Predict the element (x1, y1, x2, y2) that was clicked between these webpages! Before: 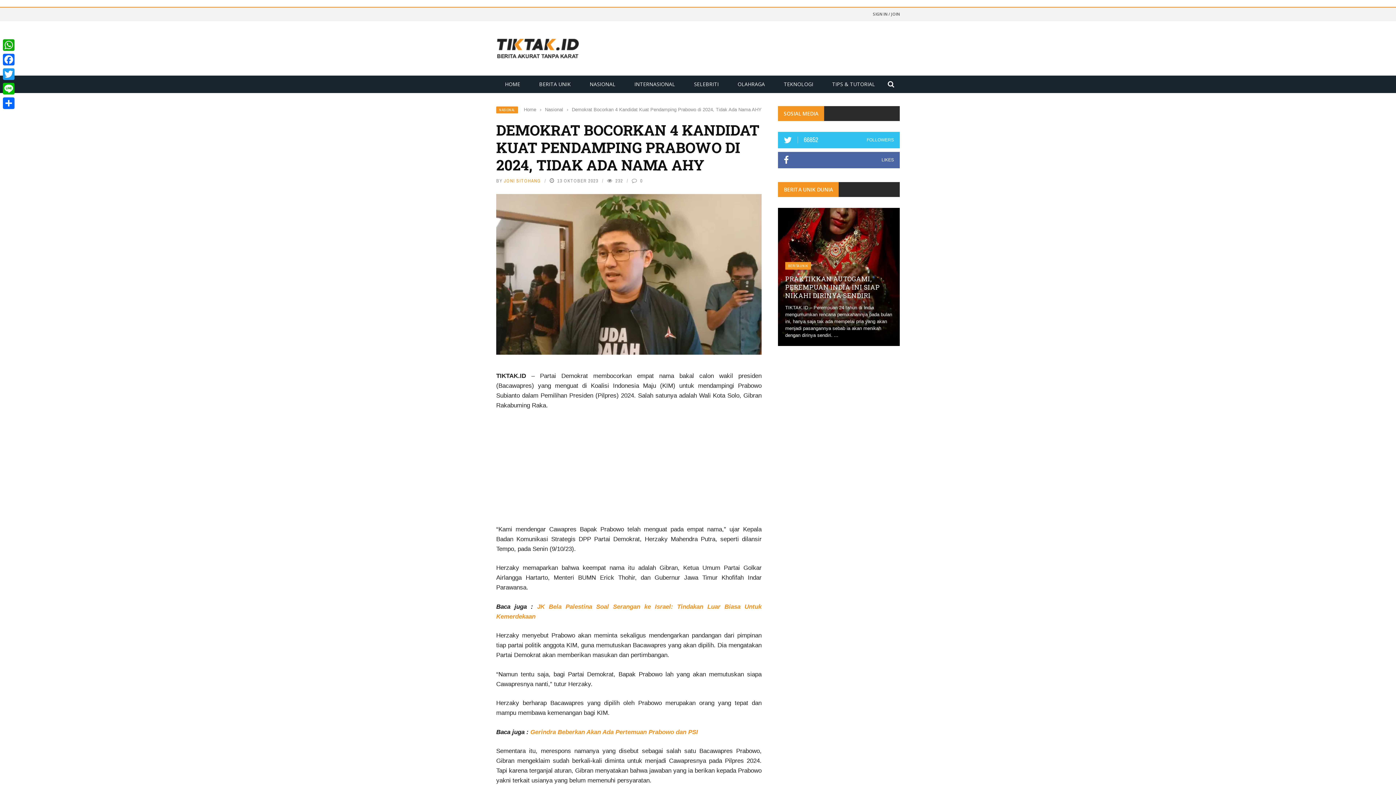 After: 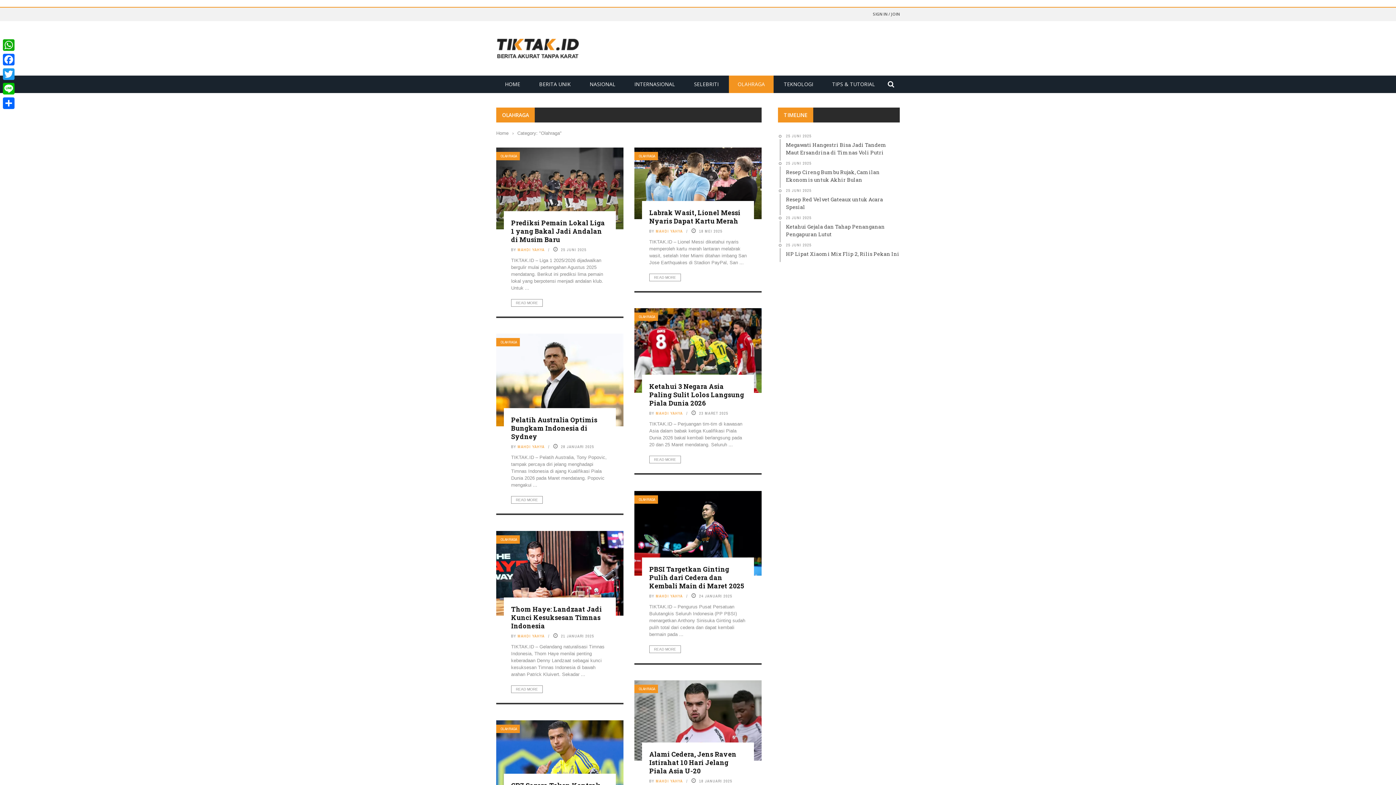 Action: label: OLAHRAGA bbox: (729, 80, 773, 87)